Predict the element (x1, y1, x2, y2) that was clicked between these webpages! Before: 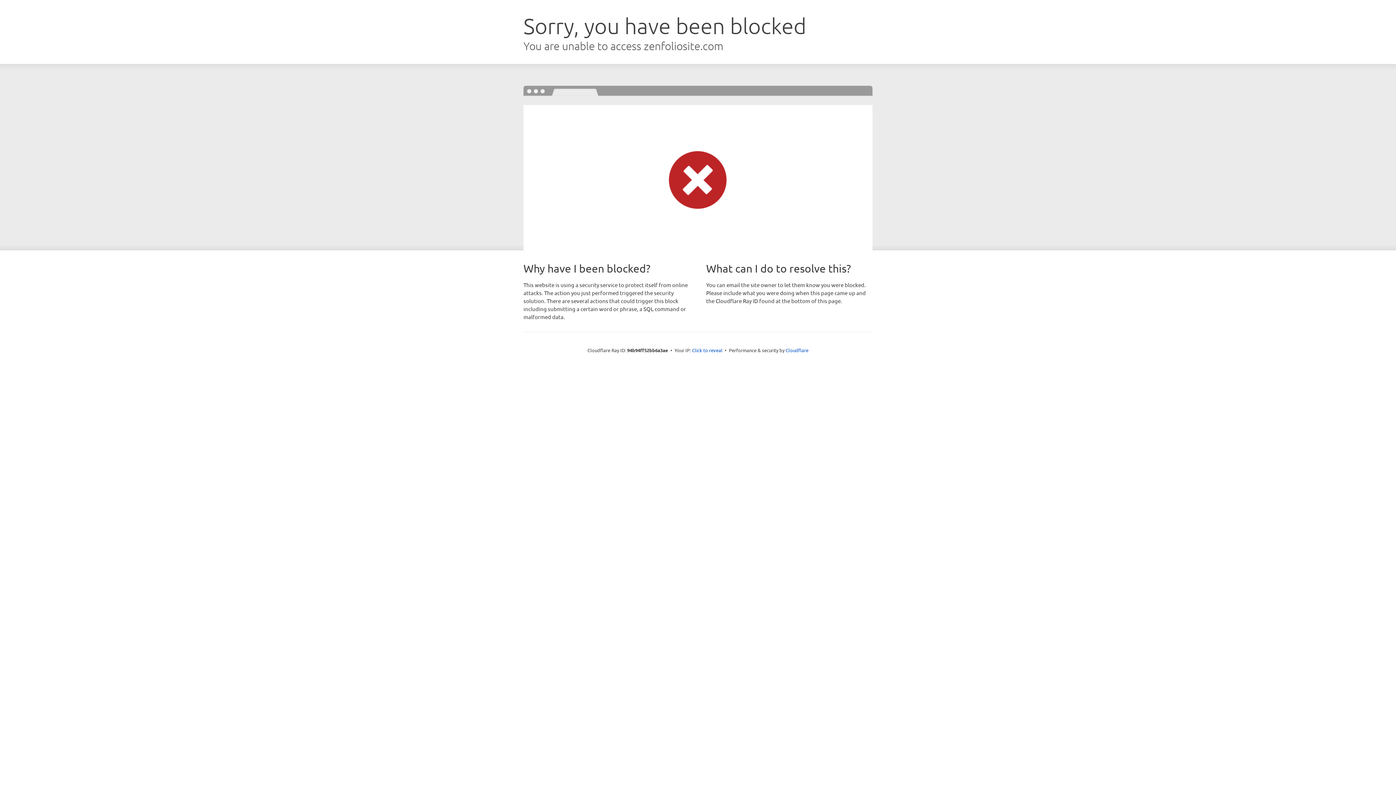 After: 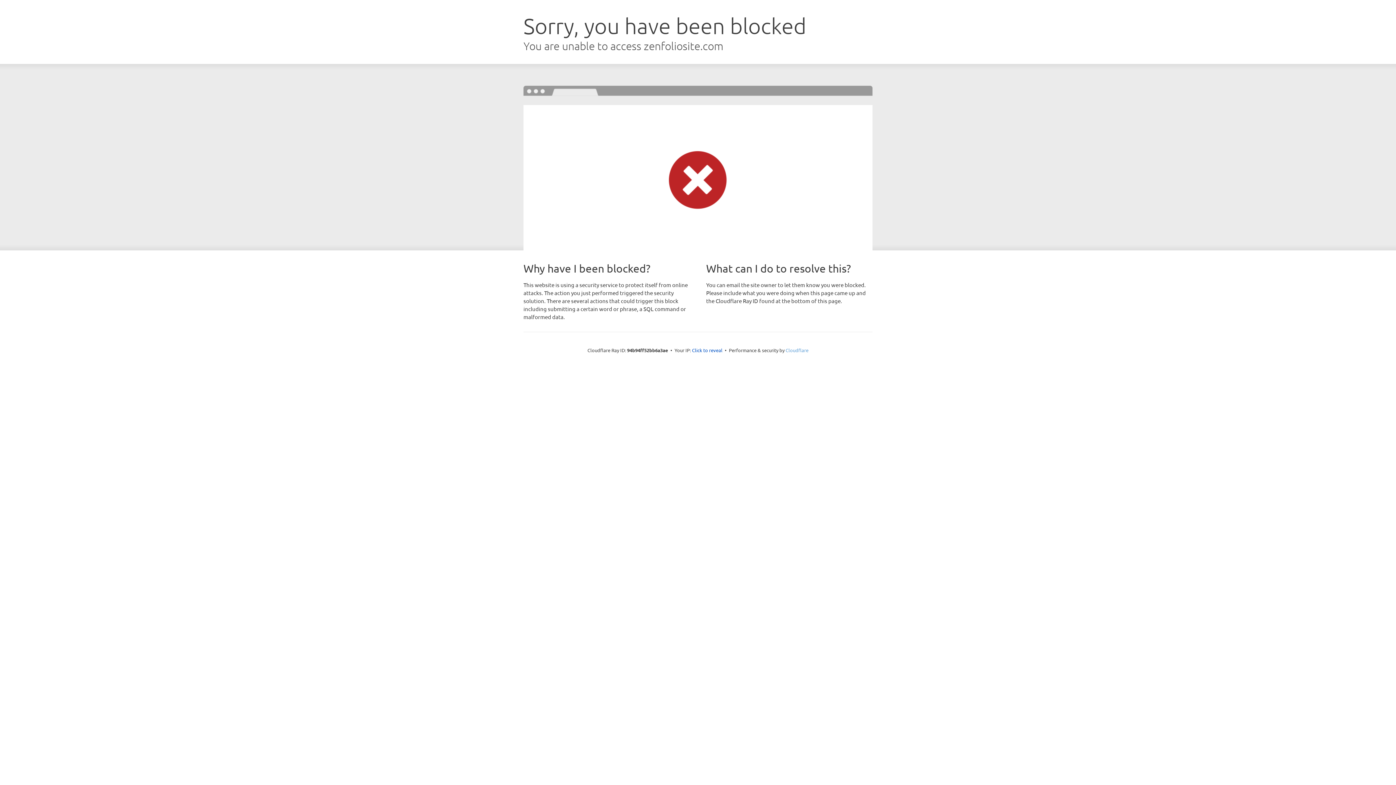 Action: bbox: (785, 347, 808, 353) label: Cloudflare